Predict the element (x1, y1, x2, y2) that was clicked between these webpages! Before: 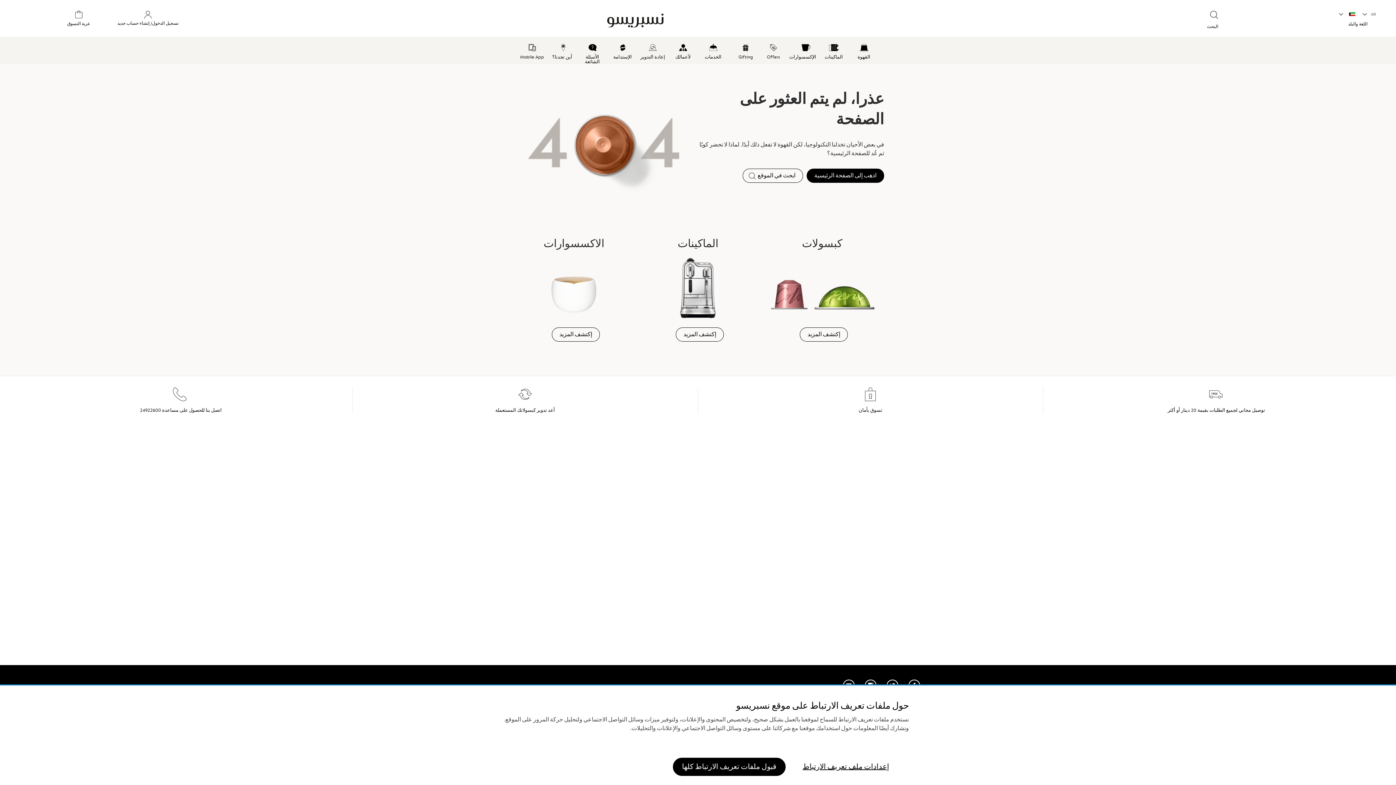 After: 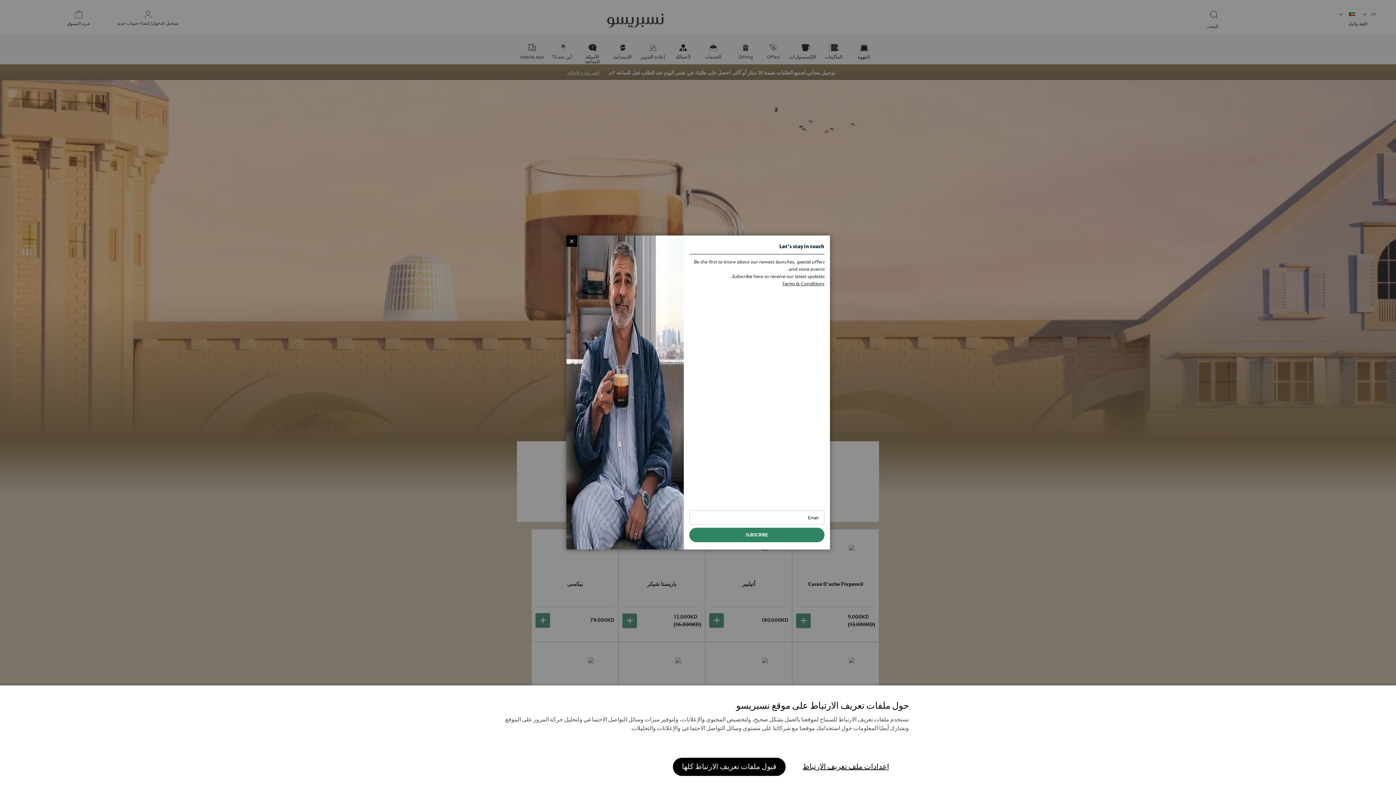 Action: bbox: (728, 36, 758, 64) label: Gifting